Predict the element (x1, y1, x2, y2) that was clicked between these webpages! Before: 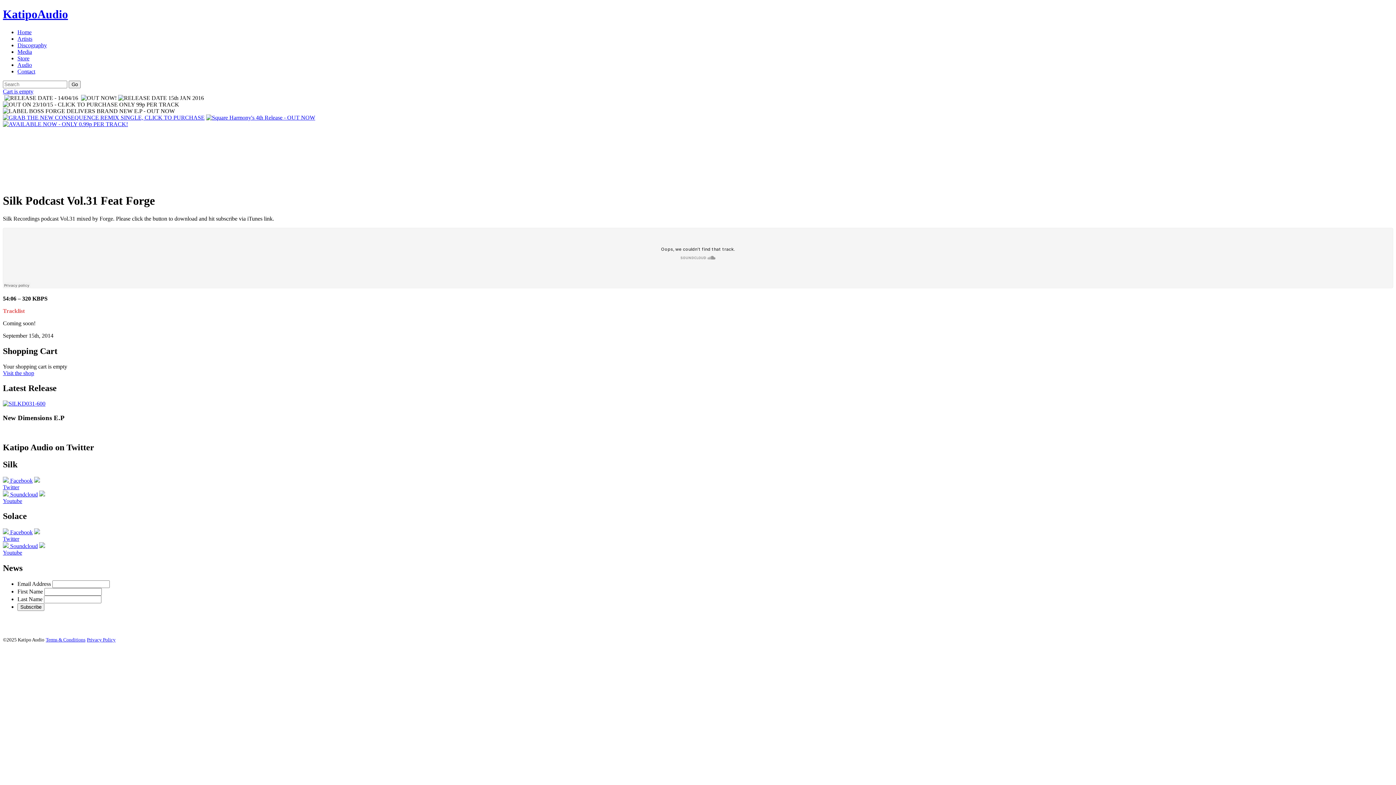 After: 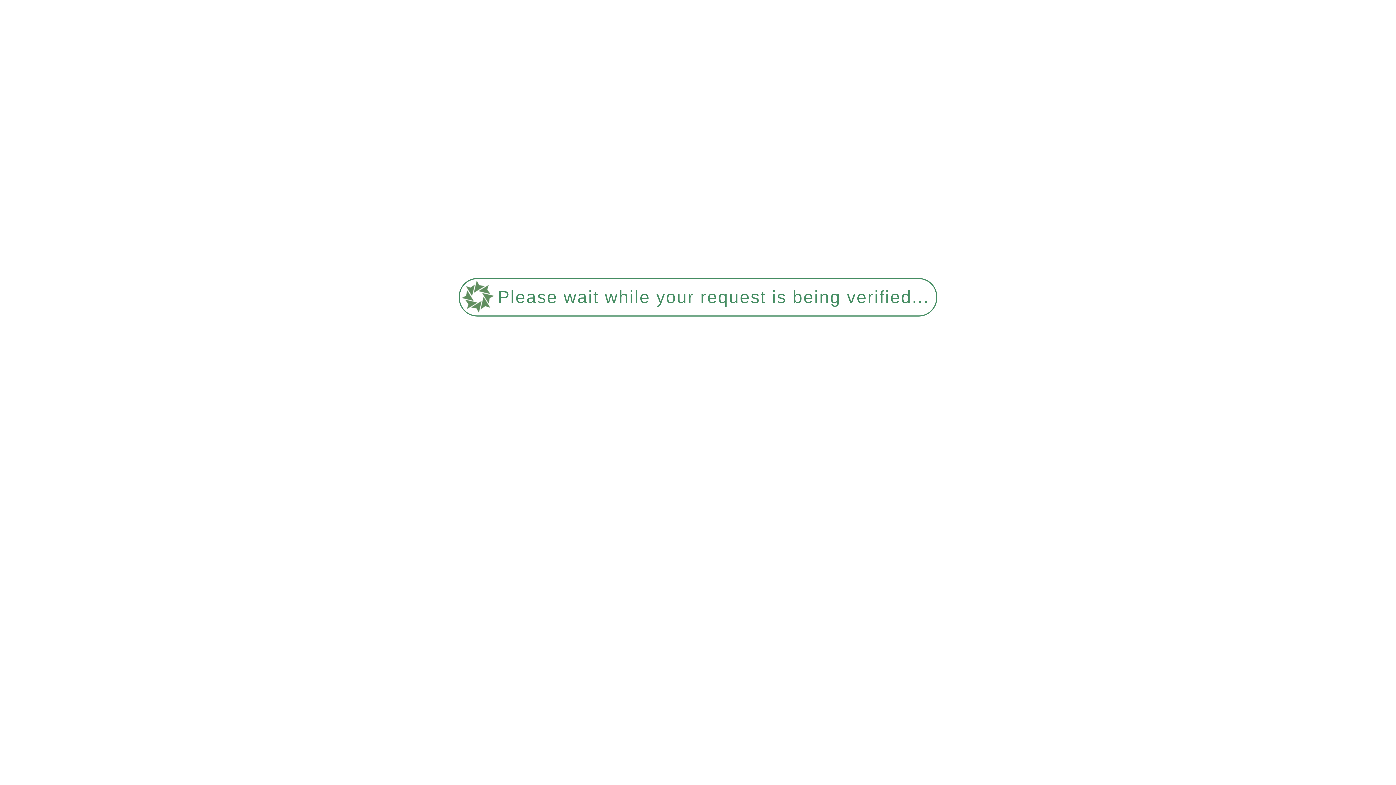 Action: bbox: (17, 48, 32, 54) label: Media